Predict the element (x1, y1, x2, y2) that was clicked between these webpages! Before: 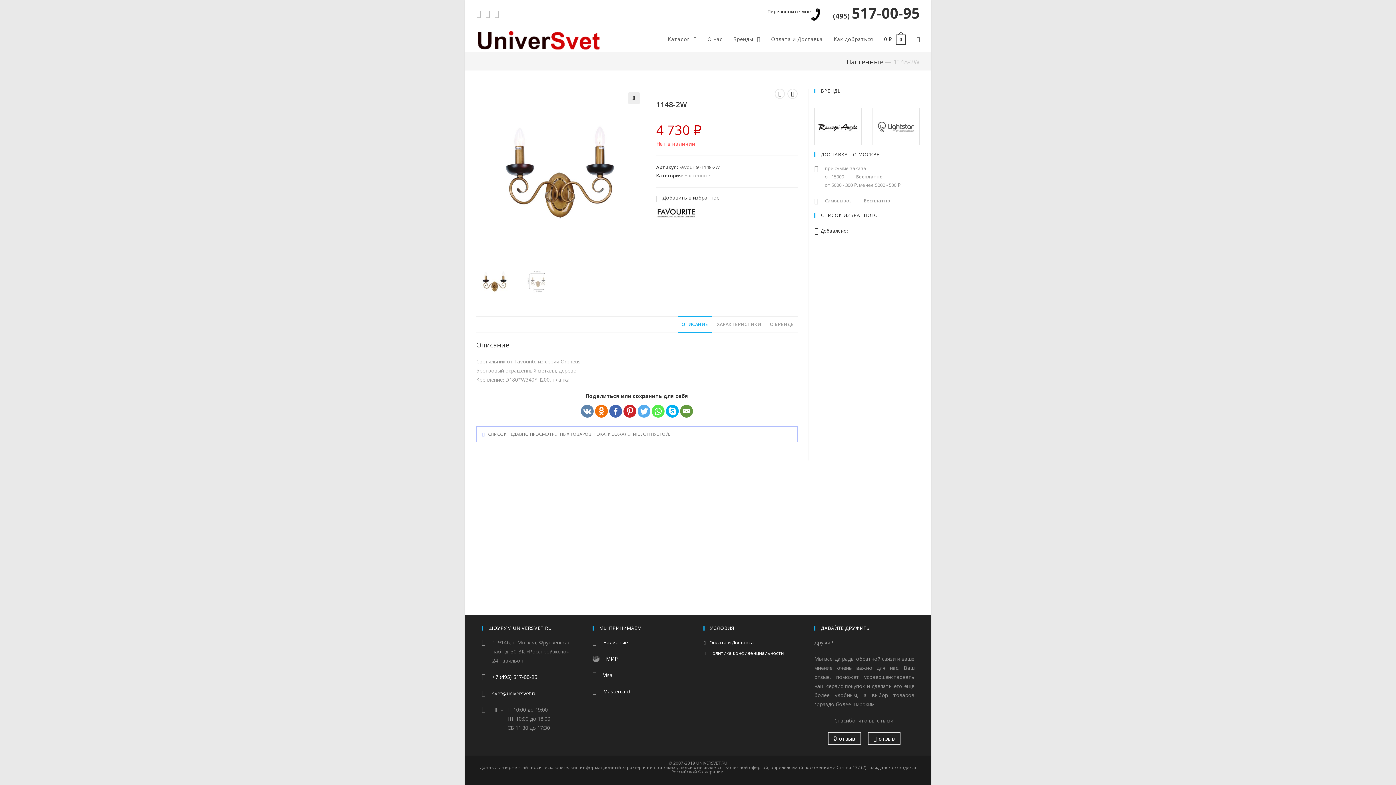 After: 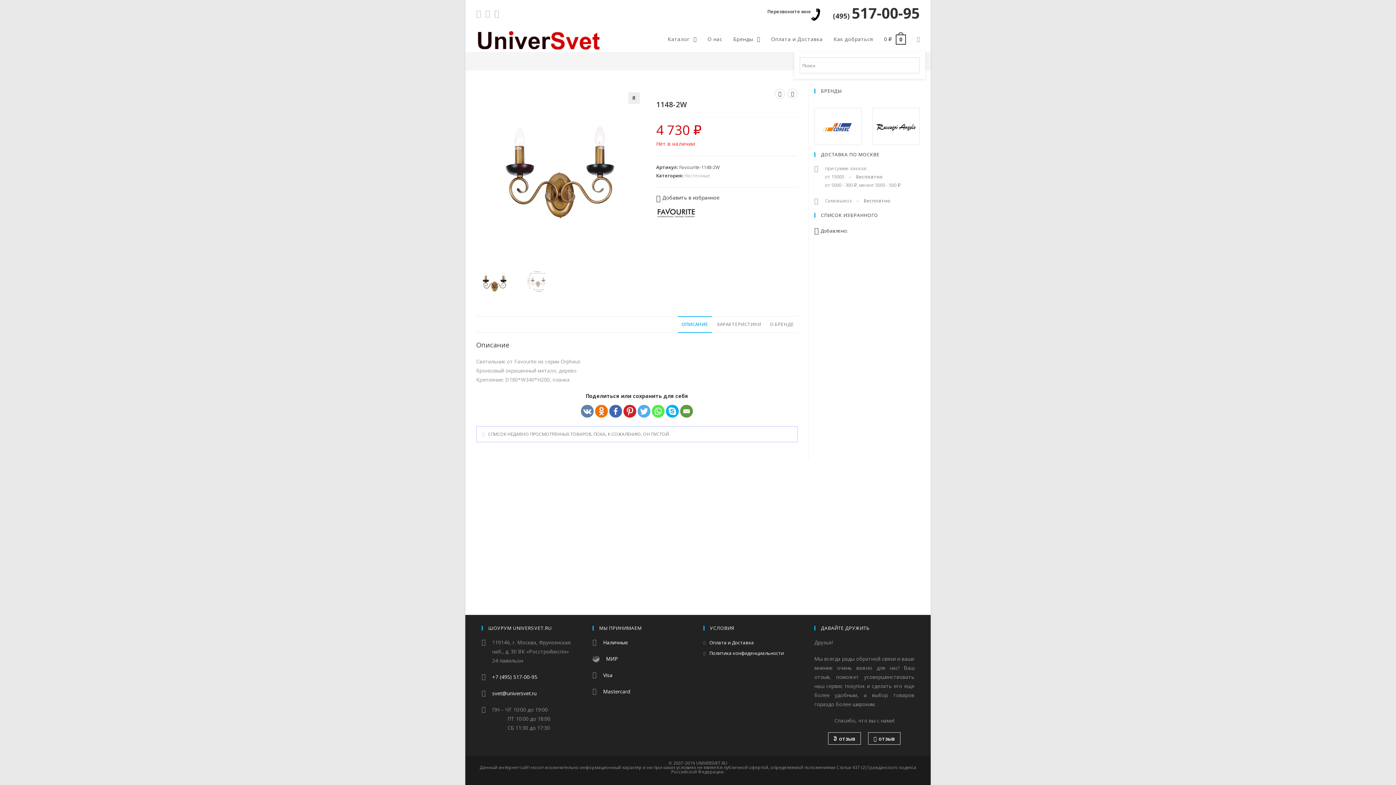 Action: bbox: (911, 26, 925, 52)